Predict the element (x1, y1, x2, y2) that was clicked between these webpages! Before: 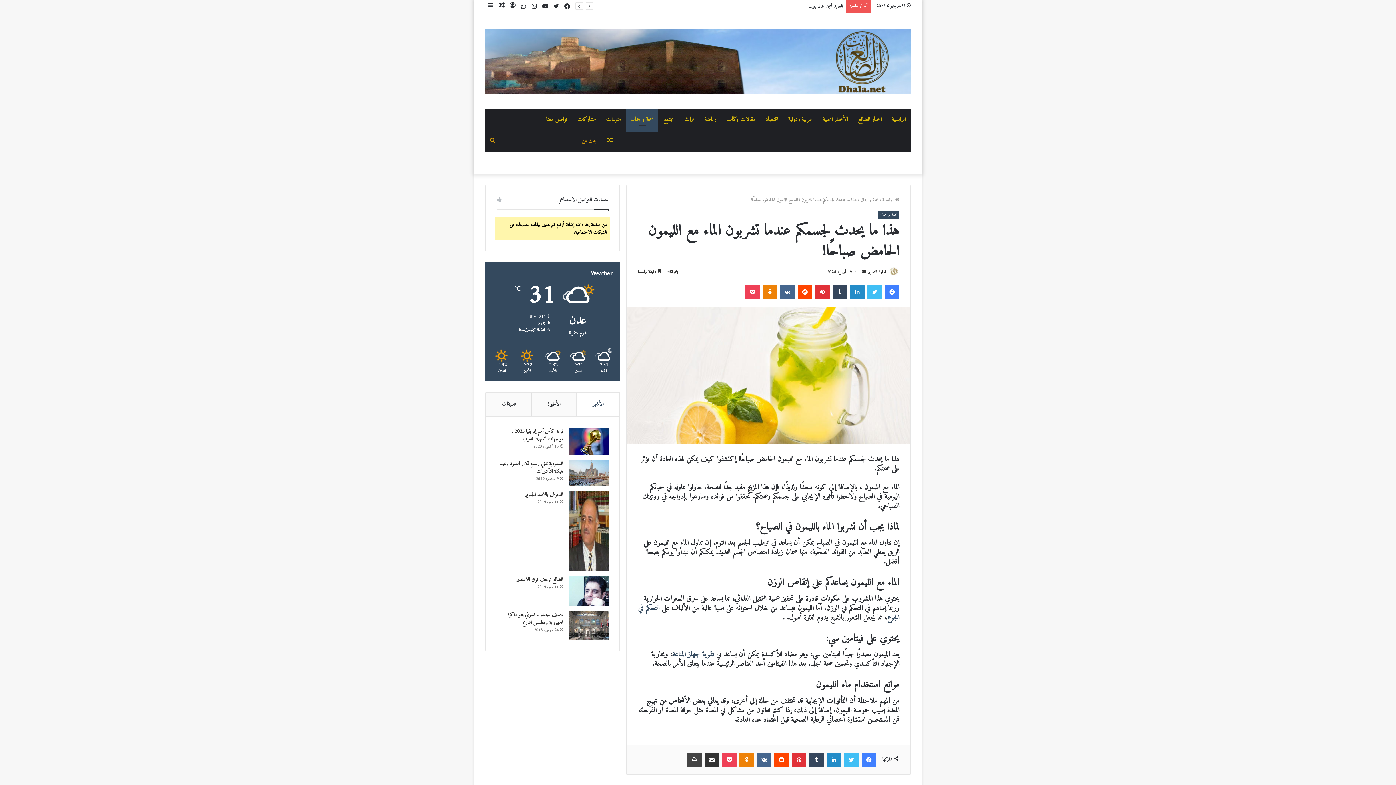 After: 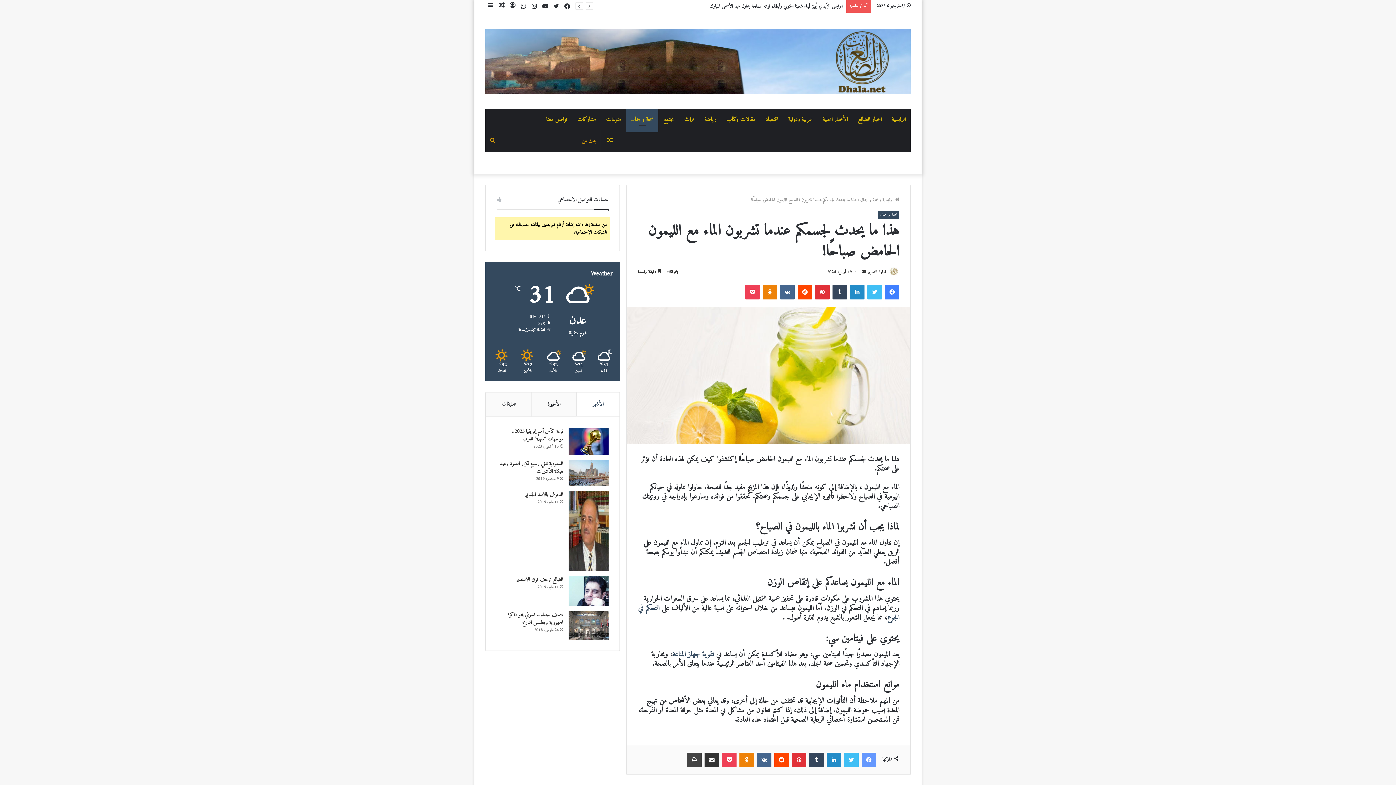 Action: bbox: (861, 753, 876, 767) label: فيسبوك